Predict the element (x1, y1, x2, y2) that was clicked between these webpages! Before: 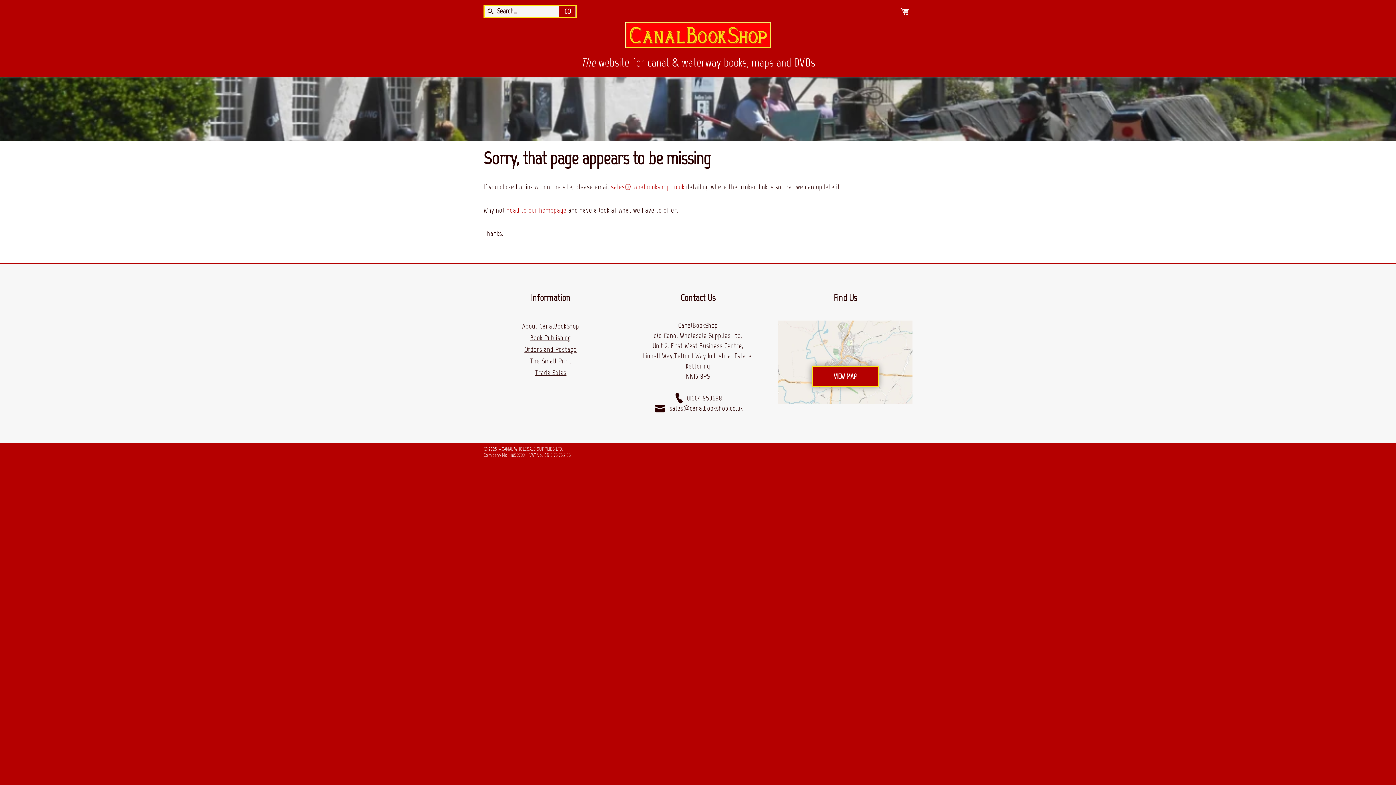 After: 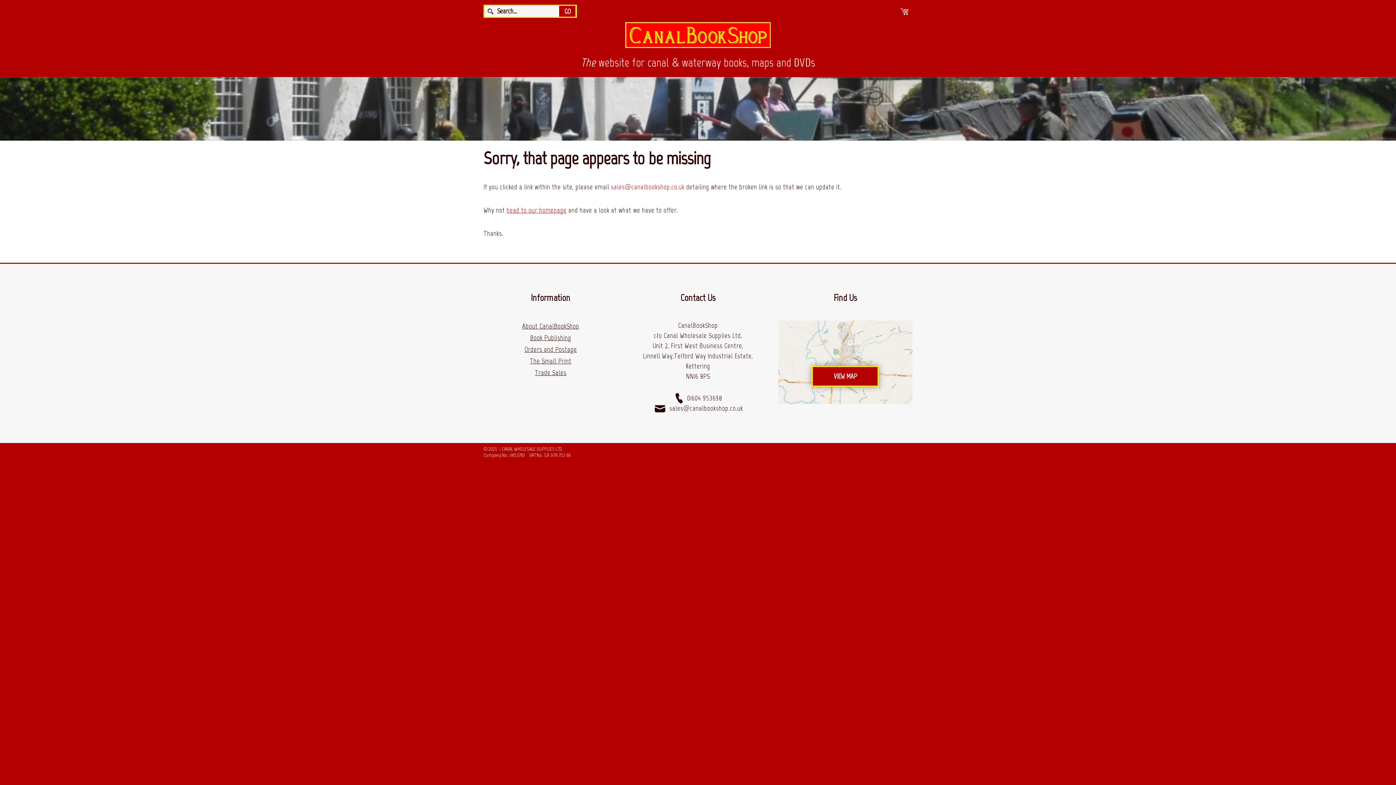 Action: label: sales@canalbookshop.co.uk bbox: (611, 182, 684, 191)